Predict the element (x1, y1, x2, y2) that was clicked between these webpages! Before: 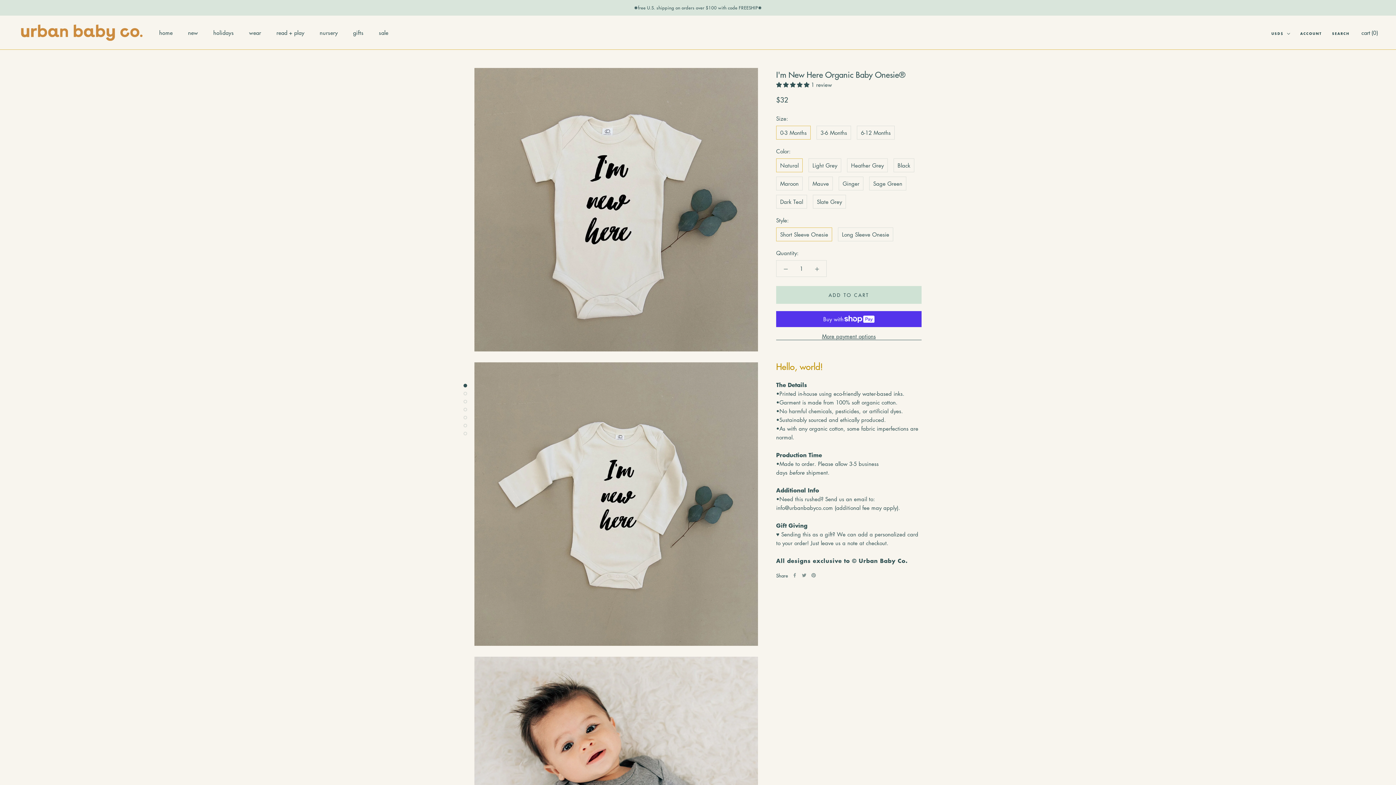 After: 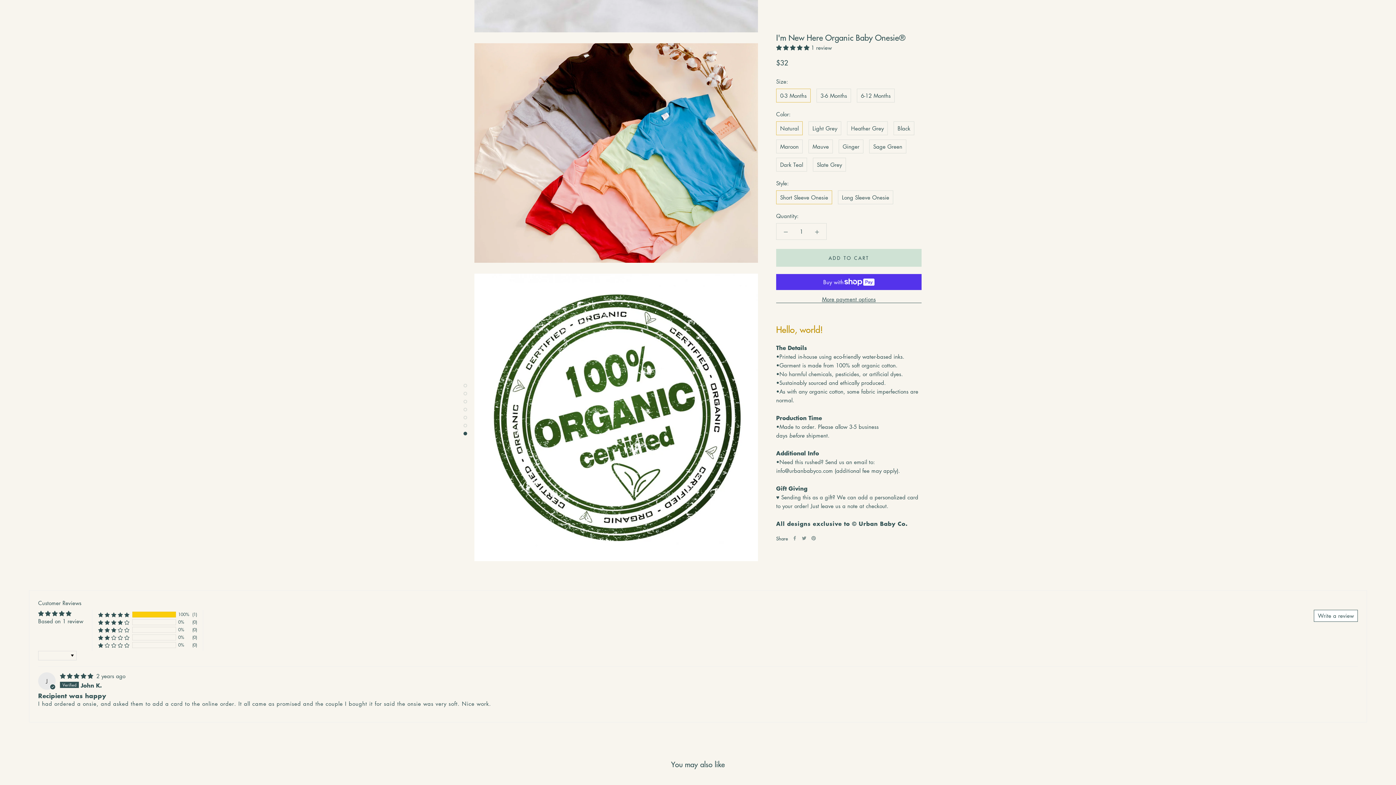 Action: bbox: (463, 424, 467, 427)